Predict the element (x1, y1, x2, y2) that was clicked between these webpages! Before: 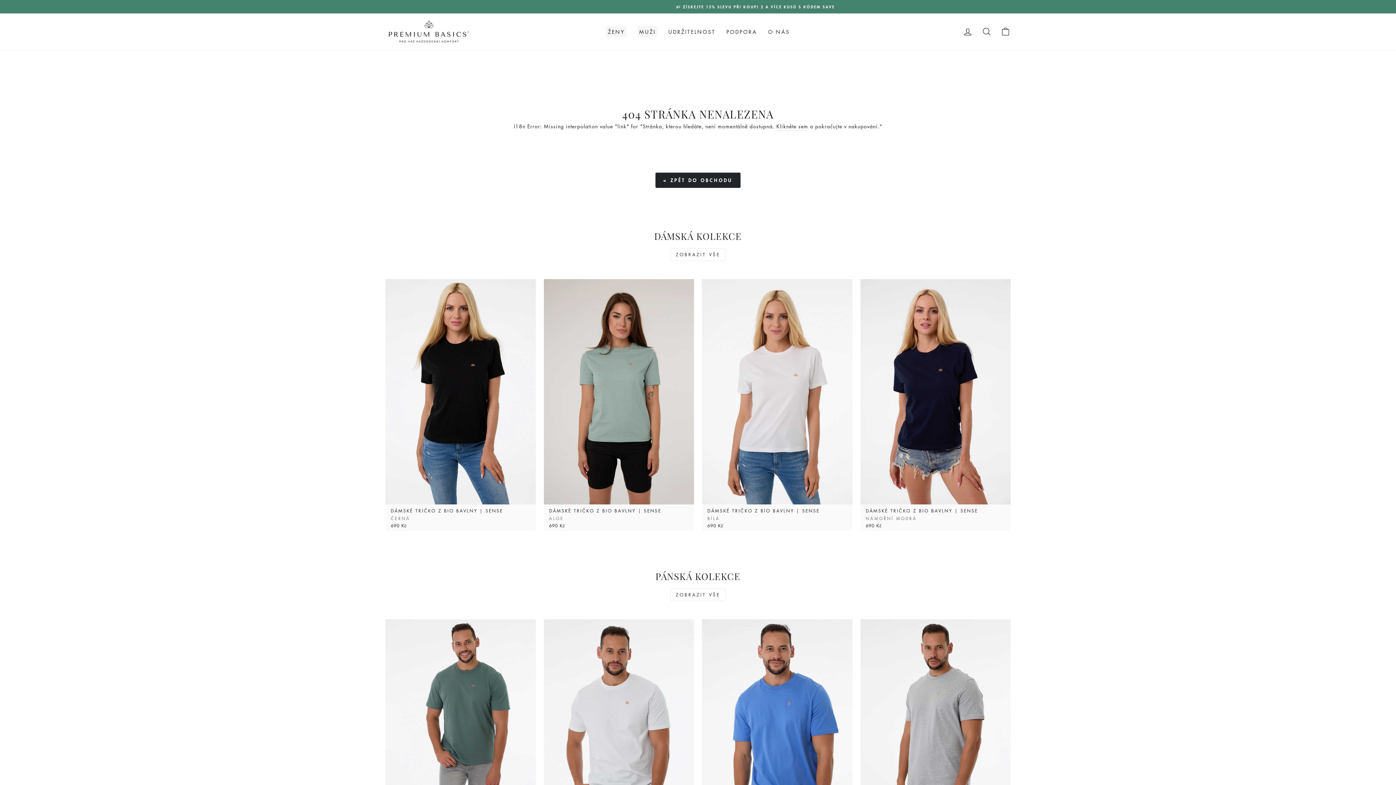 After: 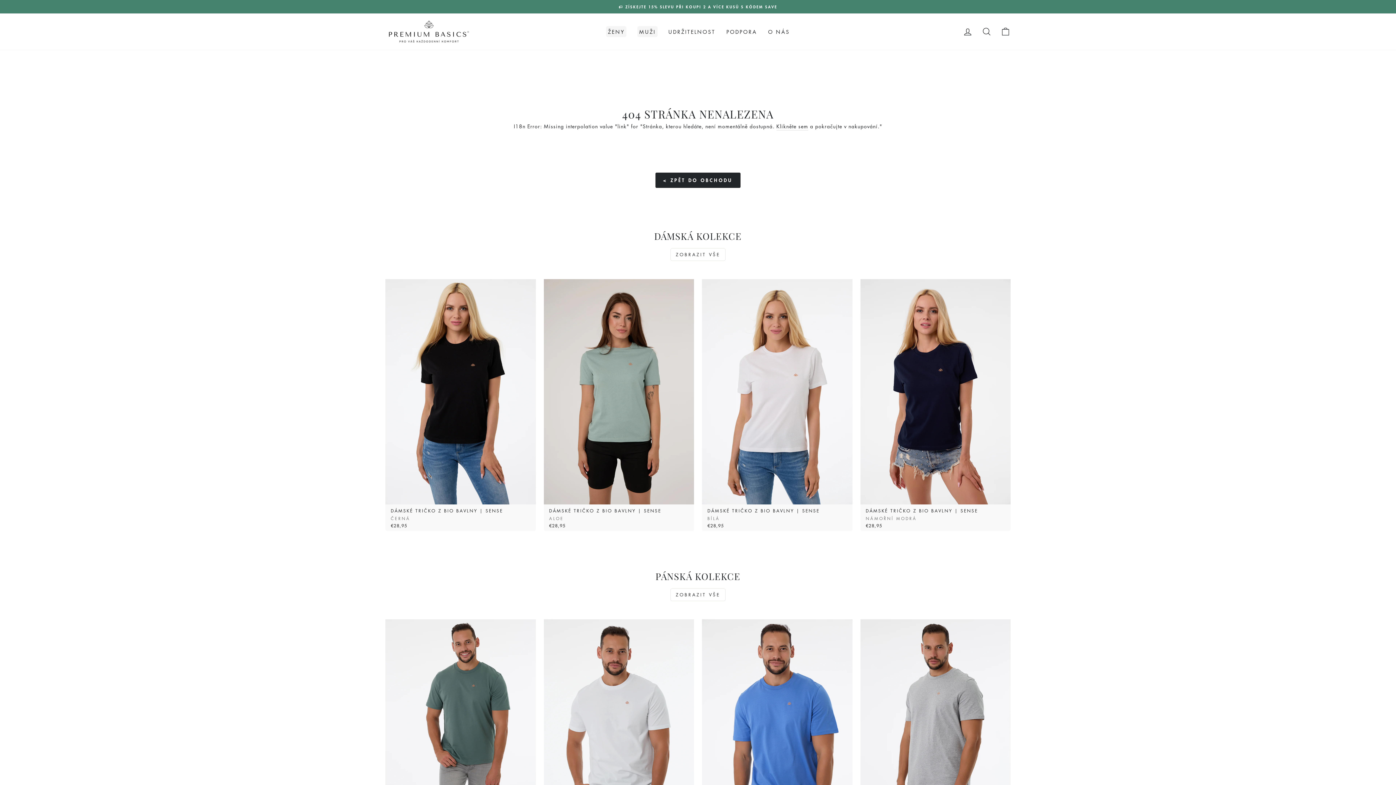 Action: bbox: (776, 122, 808, 130) label: Klikněte sem